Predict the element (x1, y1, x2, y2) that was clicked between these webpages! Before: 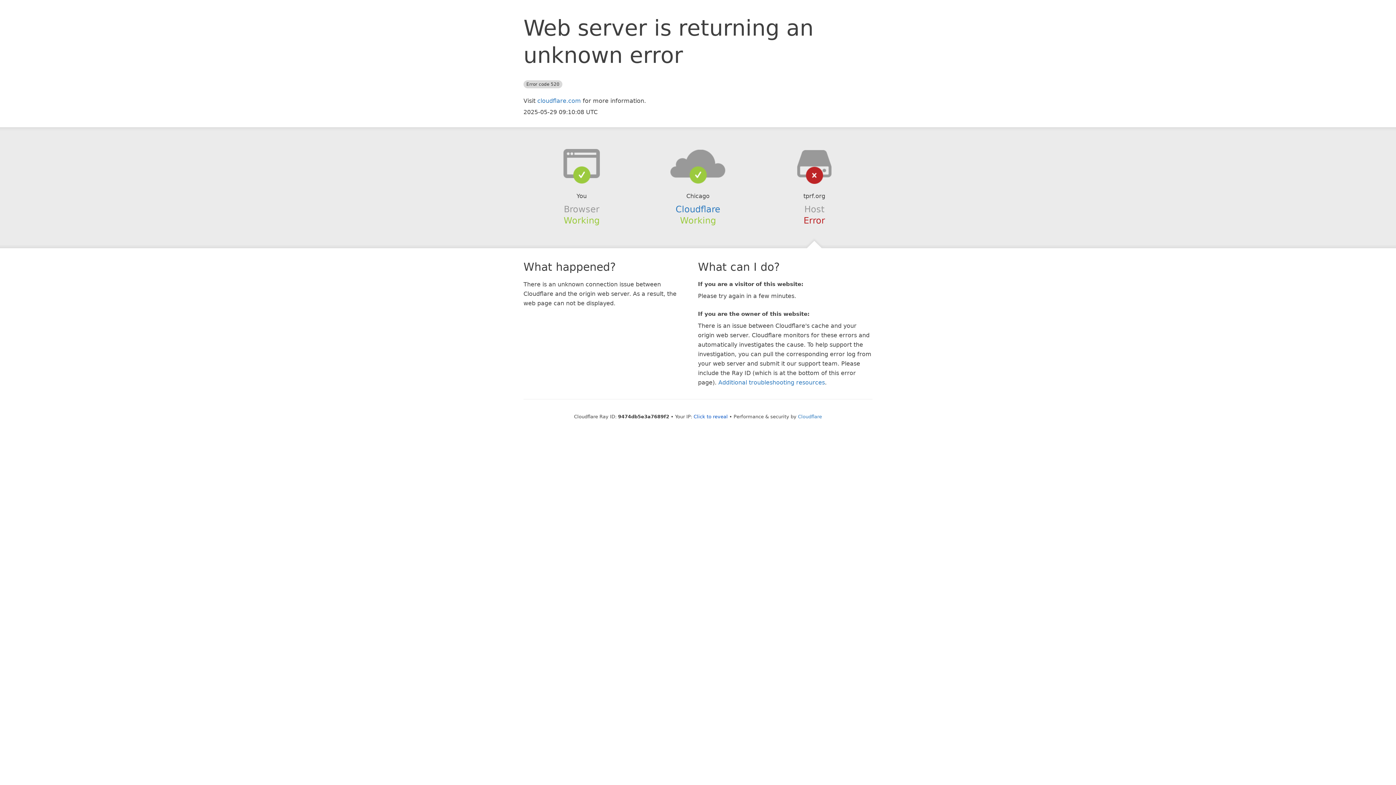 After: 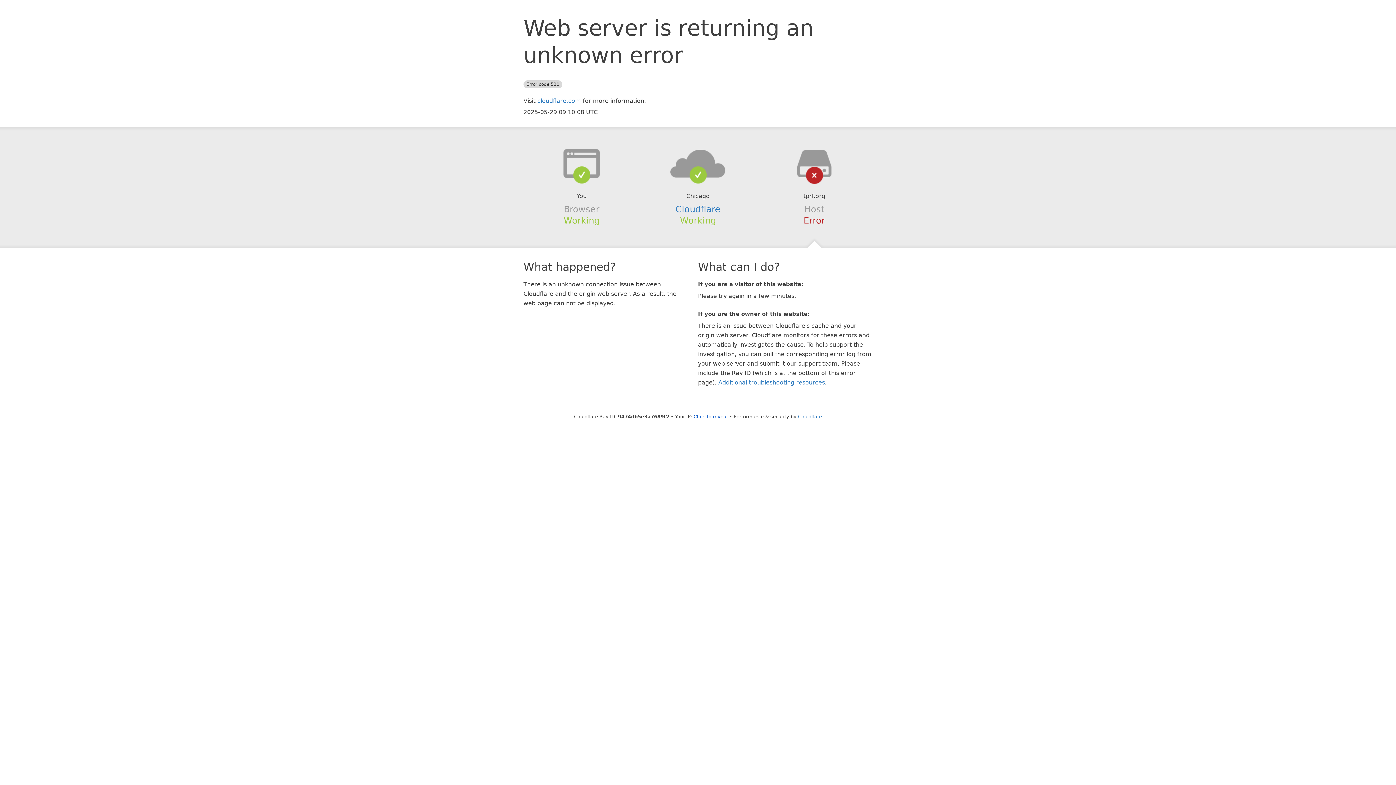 Action: bbox: (639, 148, 756, 178)